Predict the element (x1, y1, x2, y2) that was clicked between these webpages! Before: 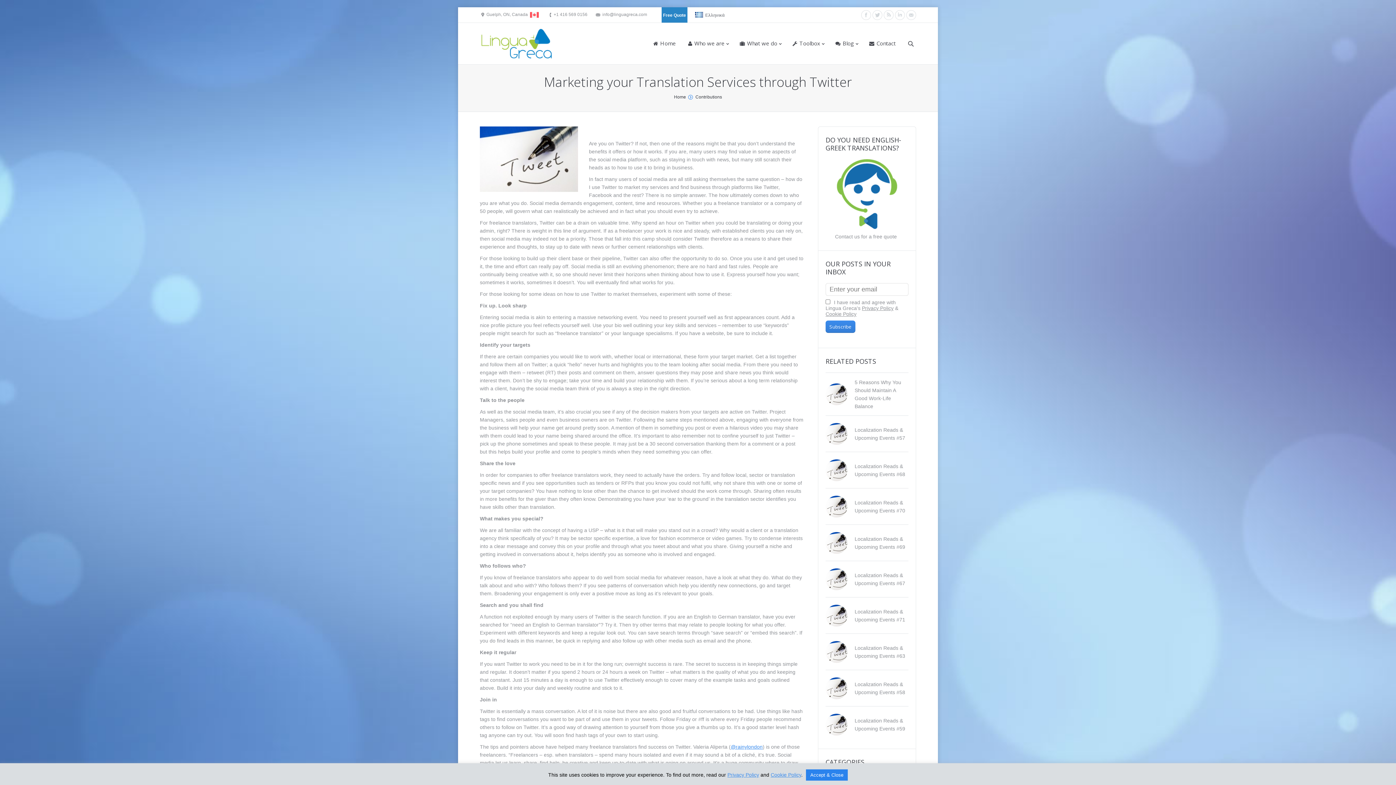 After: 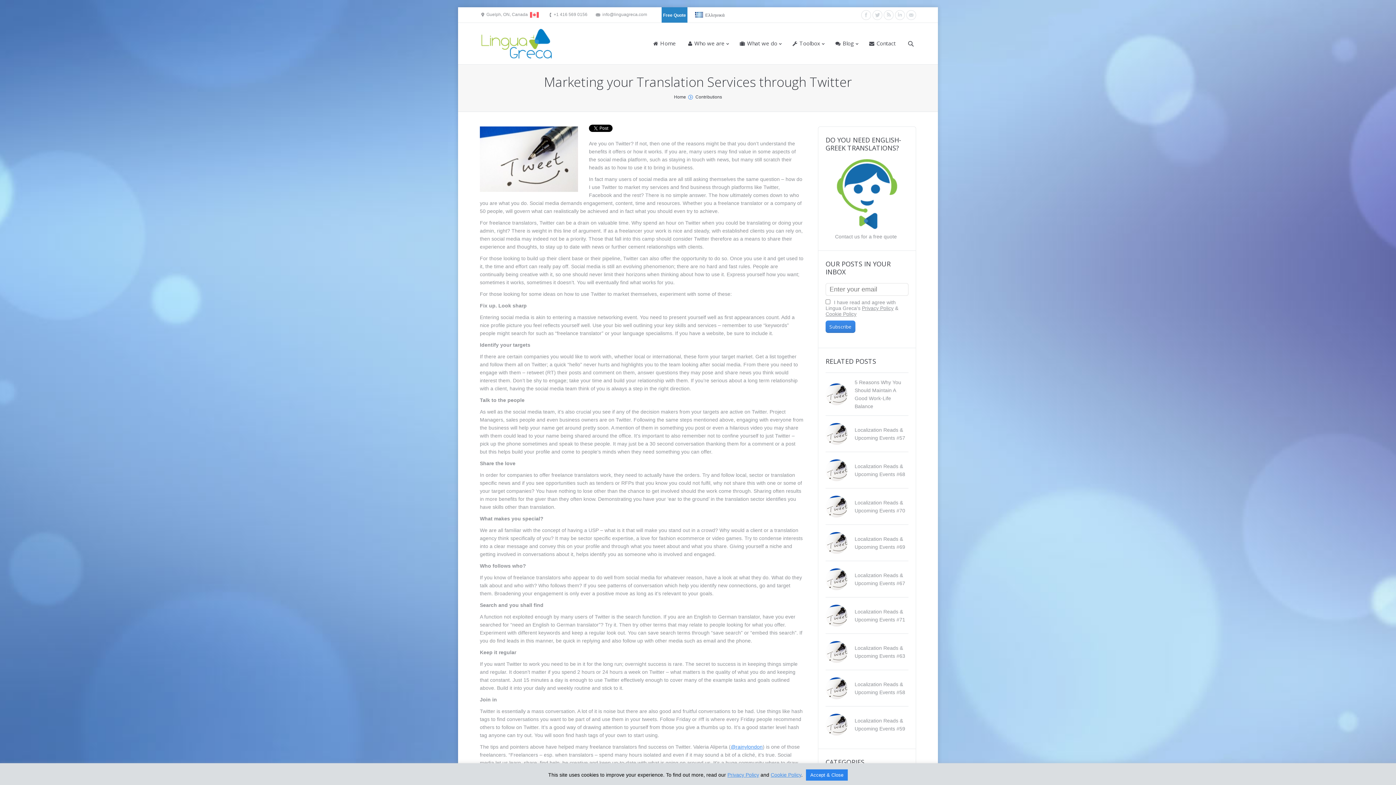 Action: bbox: (835, 159, 899, 229)